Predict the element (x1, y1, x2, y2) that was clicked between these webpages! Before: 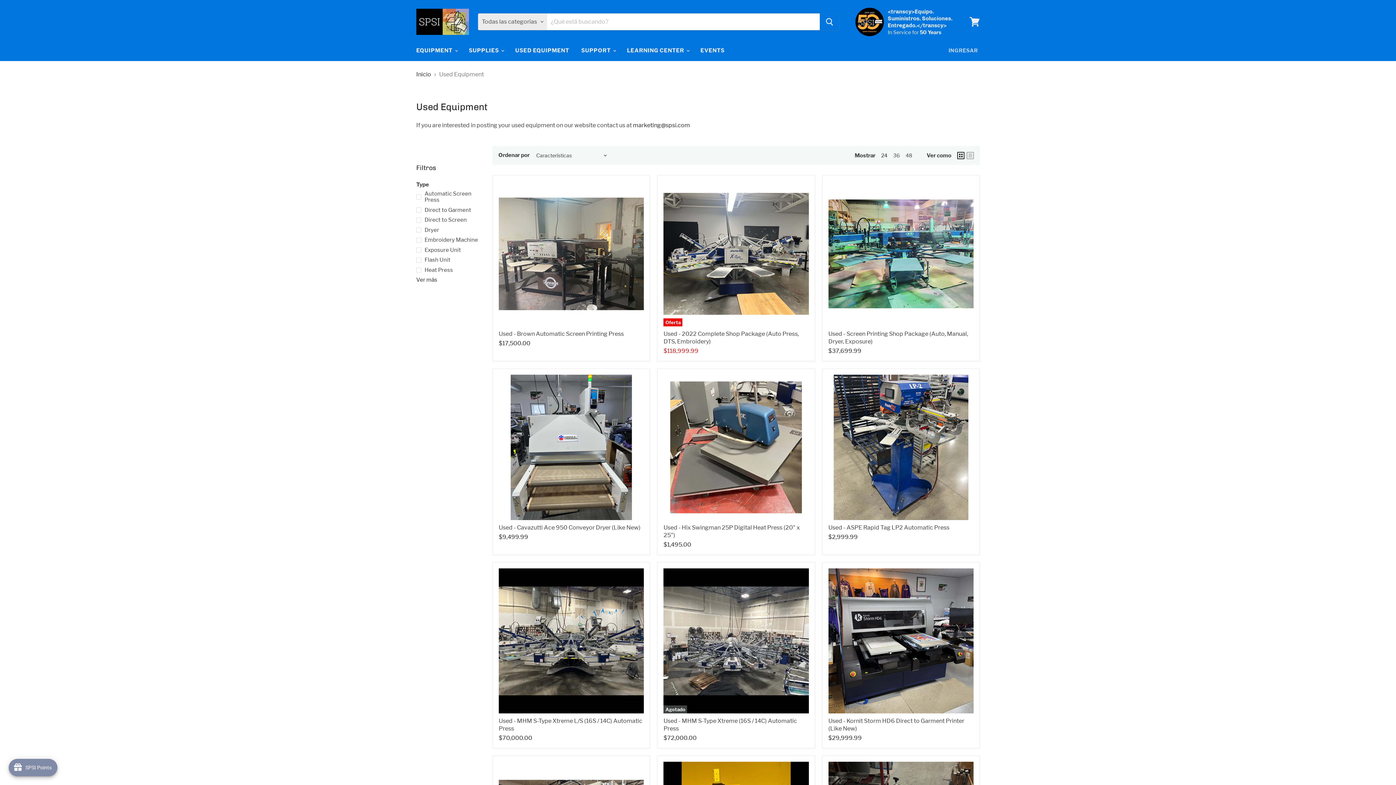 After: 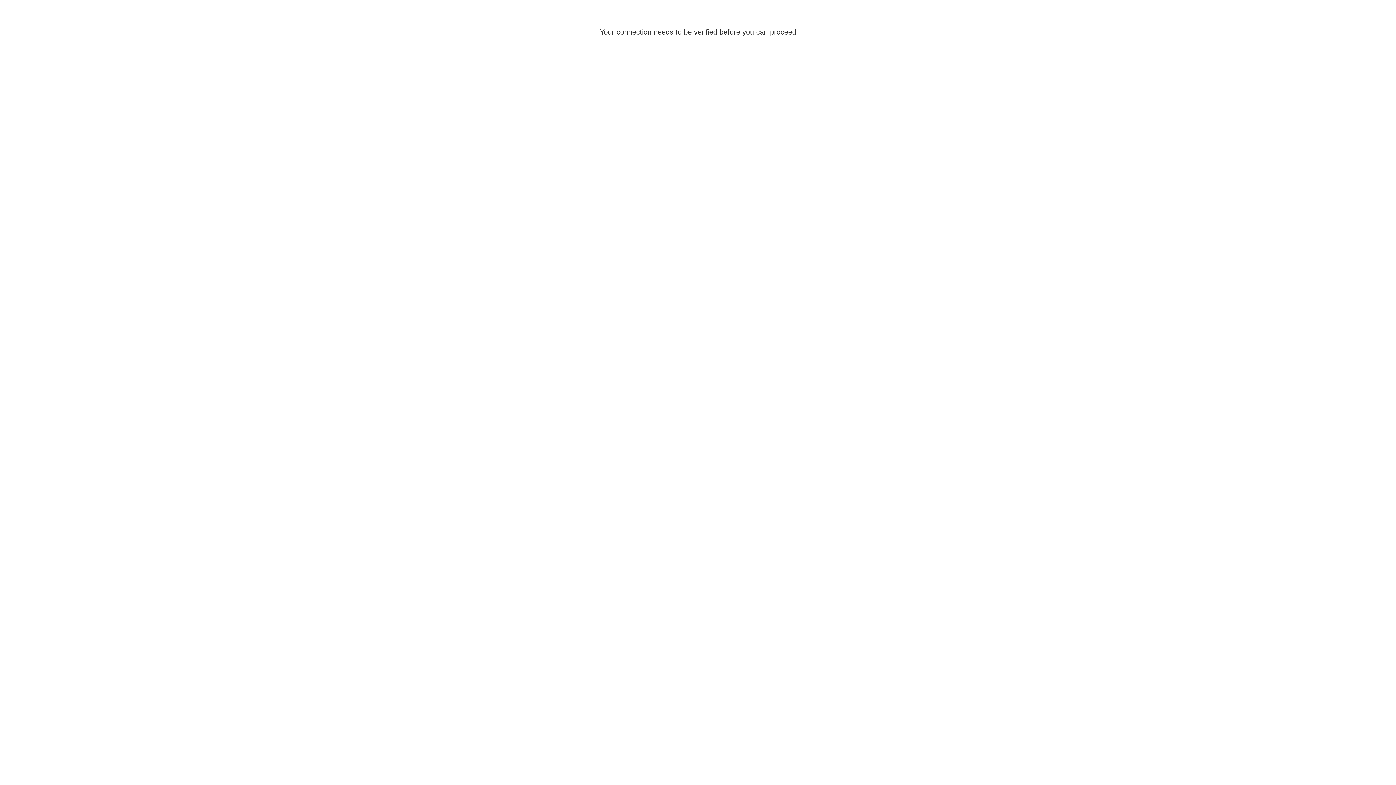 Action: label: Direct to Garment bbox: (415, 205, 483, 214)